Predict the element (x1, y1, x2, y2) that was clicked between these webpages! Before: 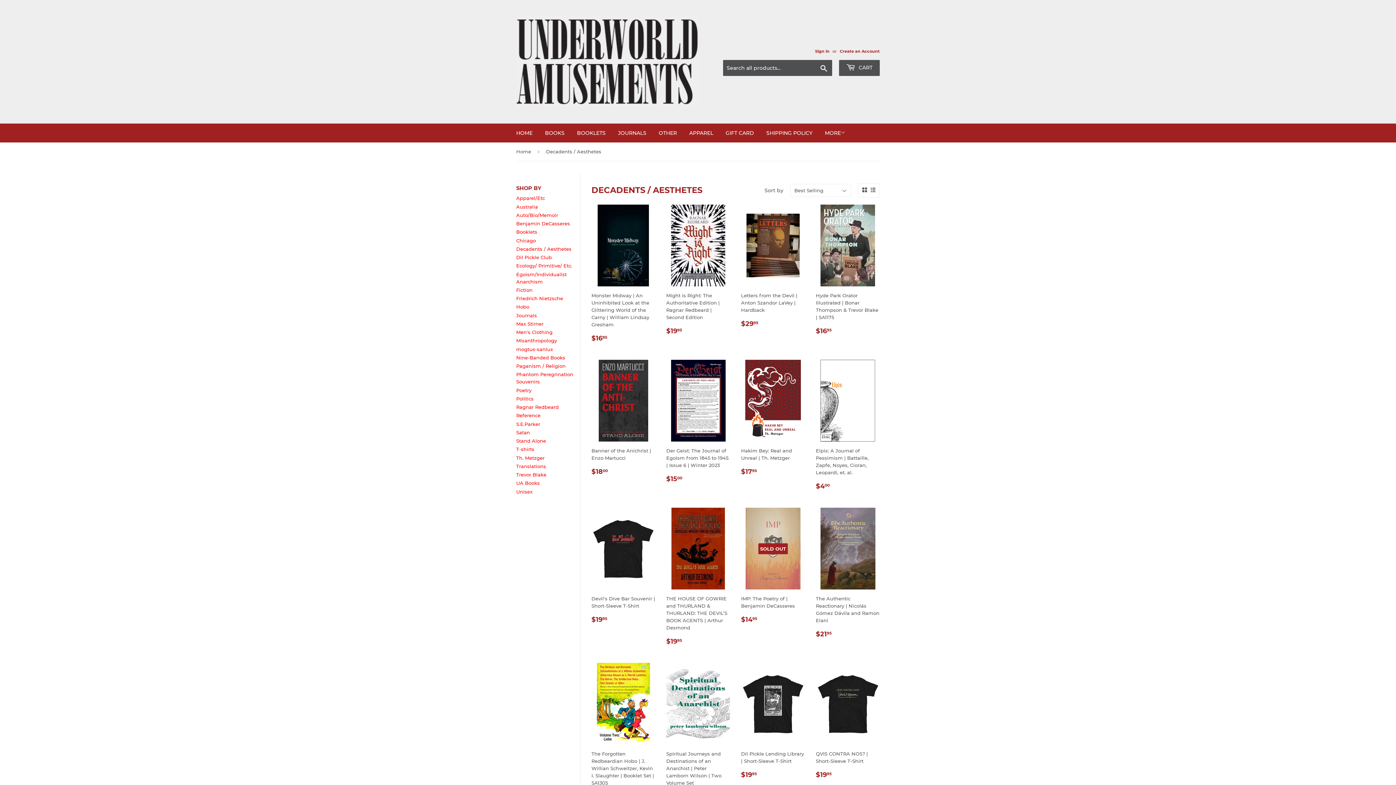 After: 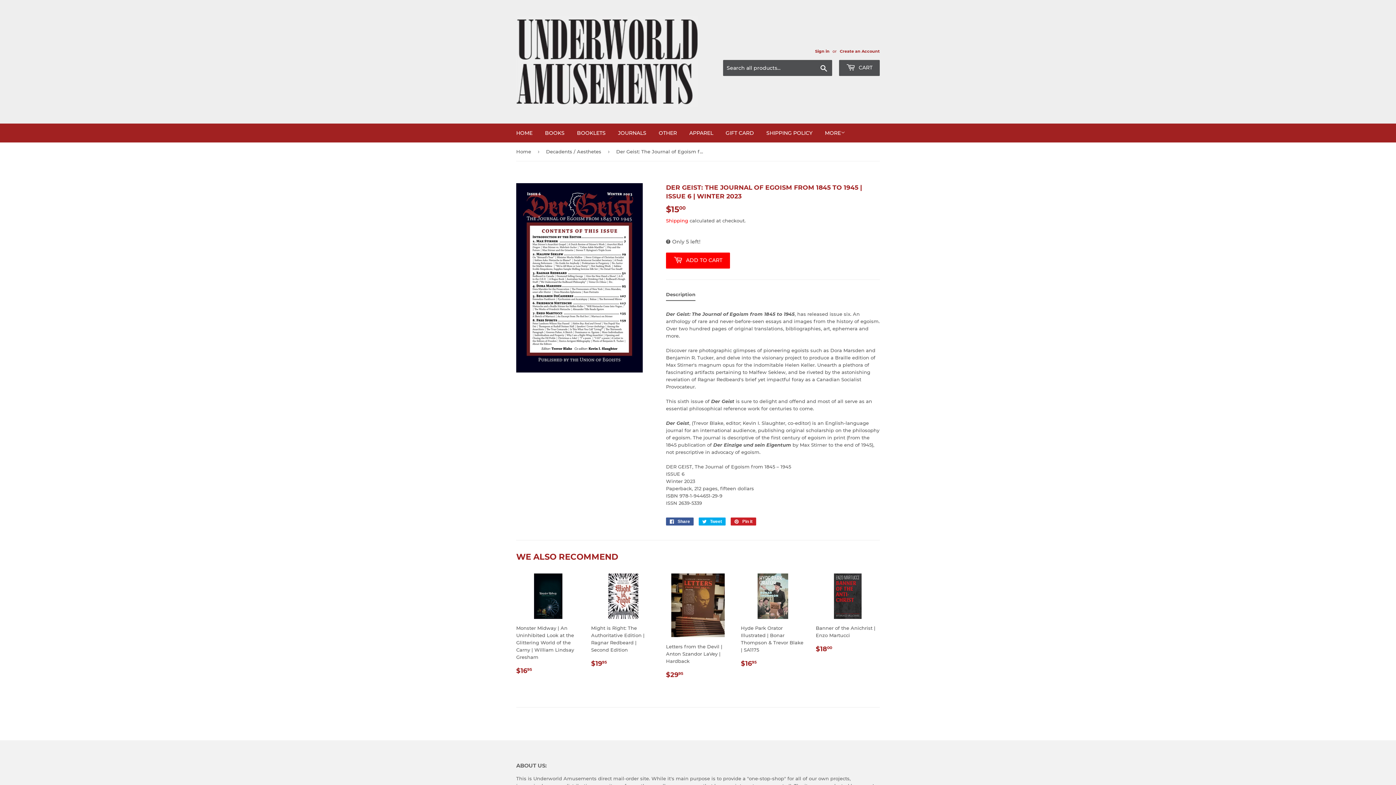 Action: label: Der Geist: The Journal of Egoism from 1845 to 1945 | Issue 6 | Winter 2023

REGULAR PRICE
$1500
$15.00 bbox: (666, 360, 730, 489)